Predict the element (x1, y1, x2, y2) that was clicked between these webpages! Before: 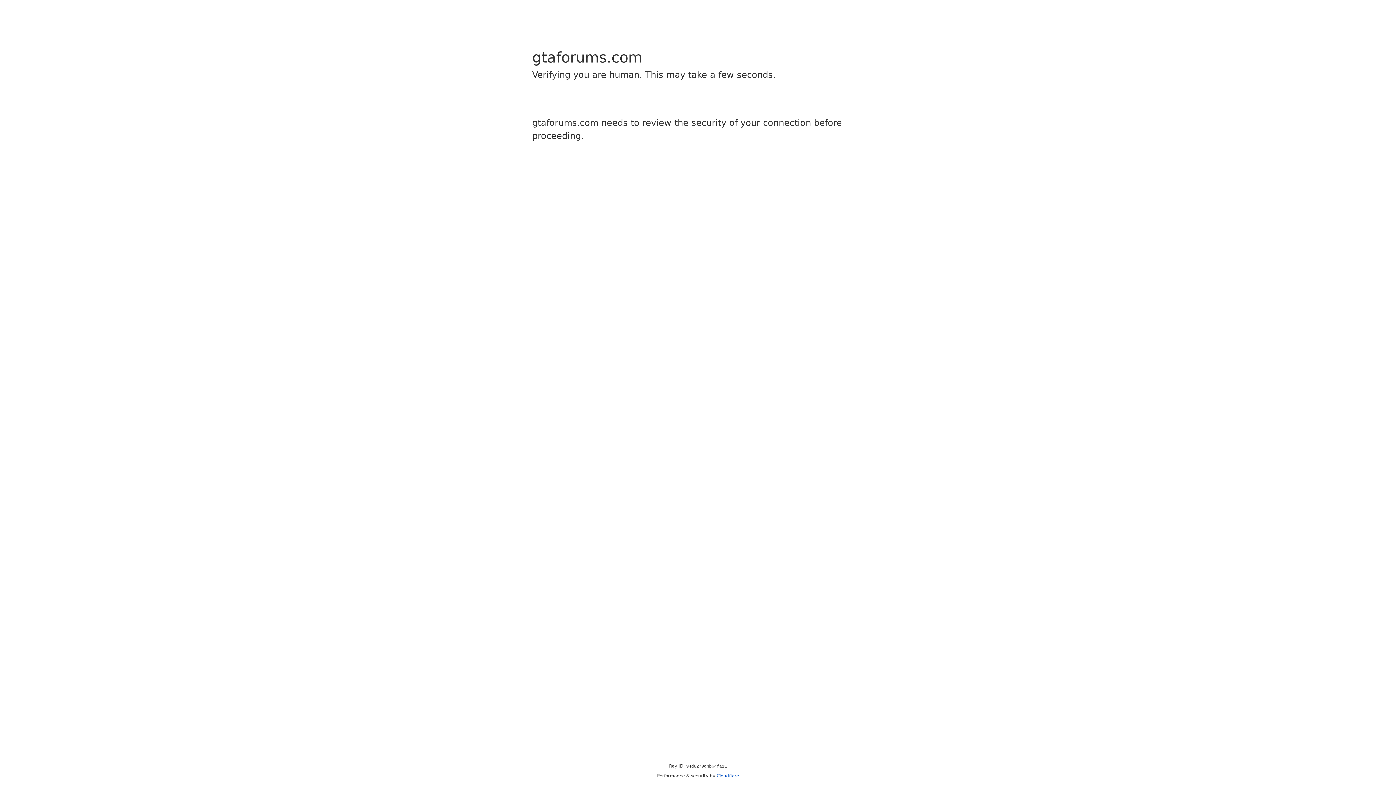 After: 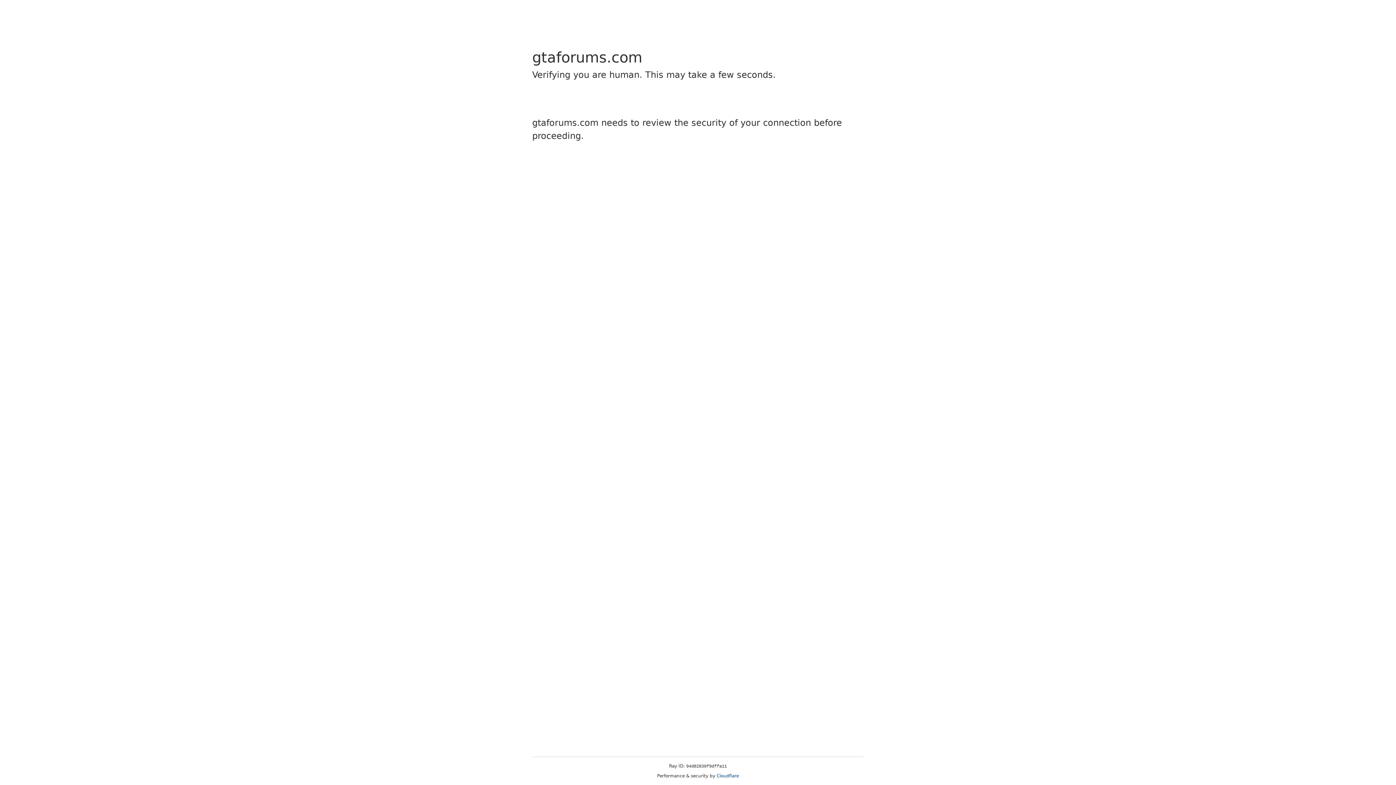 Action: bbox: (716, 773, 739, 778) label: Cloudflare